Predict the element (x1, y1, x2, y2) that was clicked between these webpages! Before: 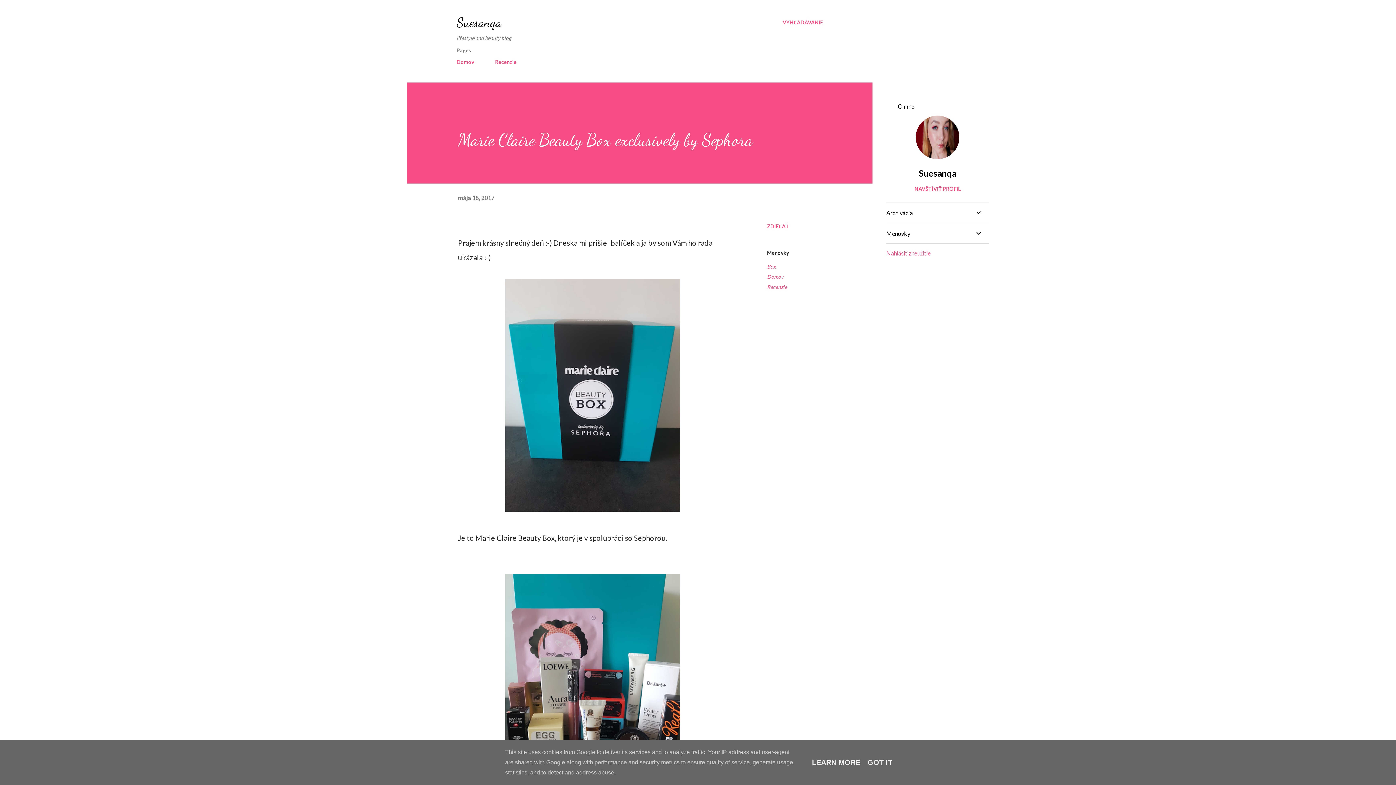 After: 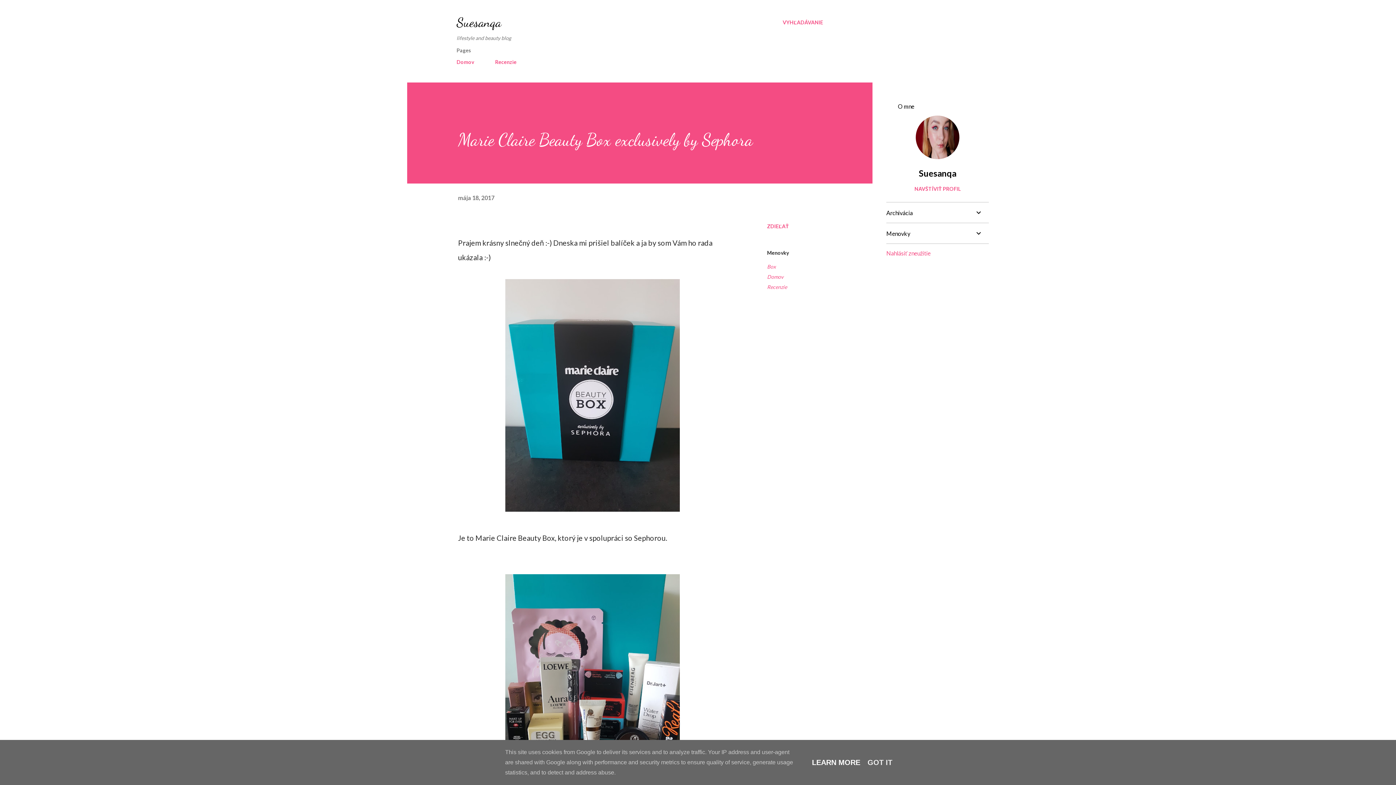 Action: label: LEARN MORE bbox: (810, 758, 862, 766)